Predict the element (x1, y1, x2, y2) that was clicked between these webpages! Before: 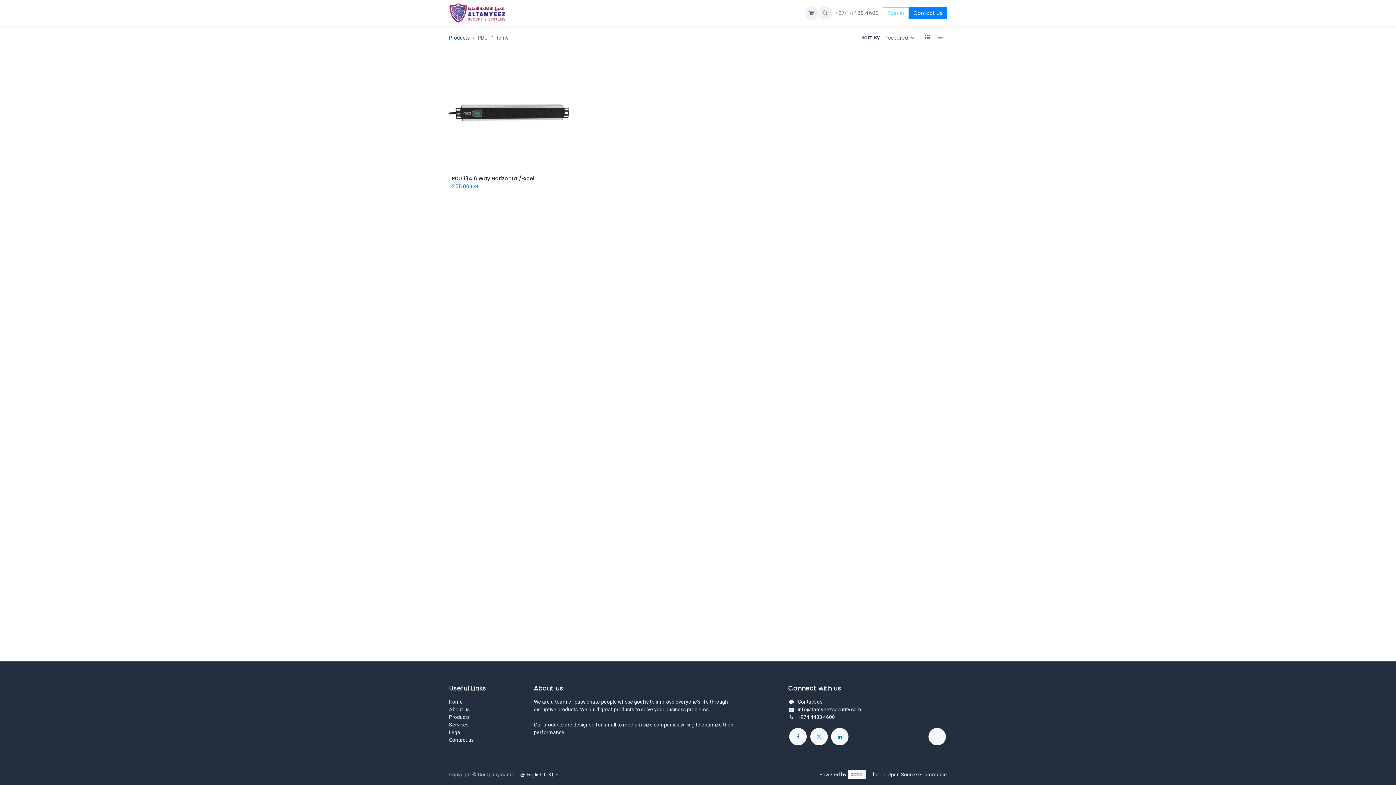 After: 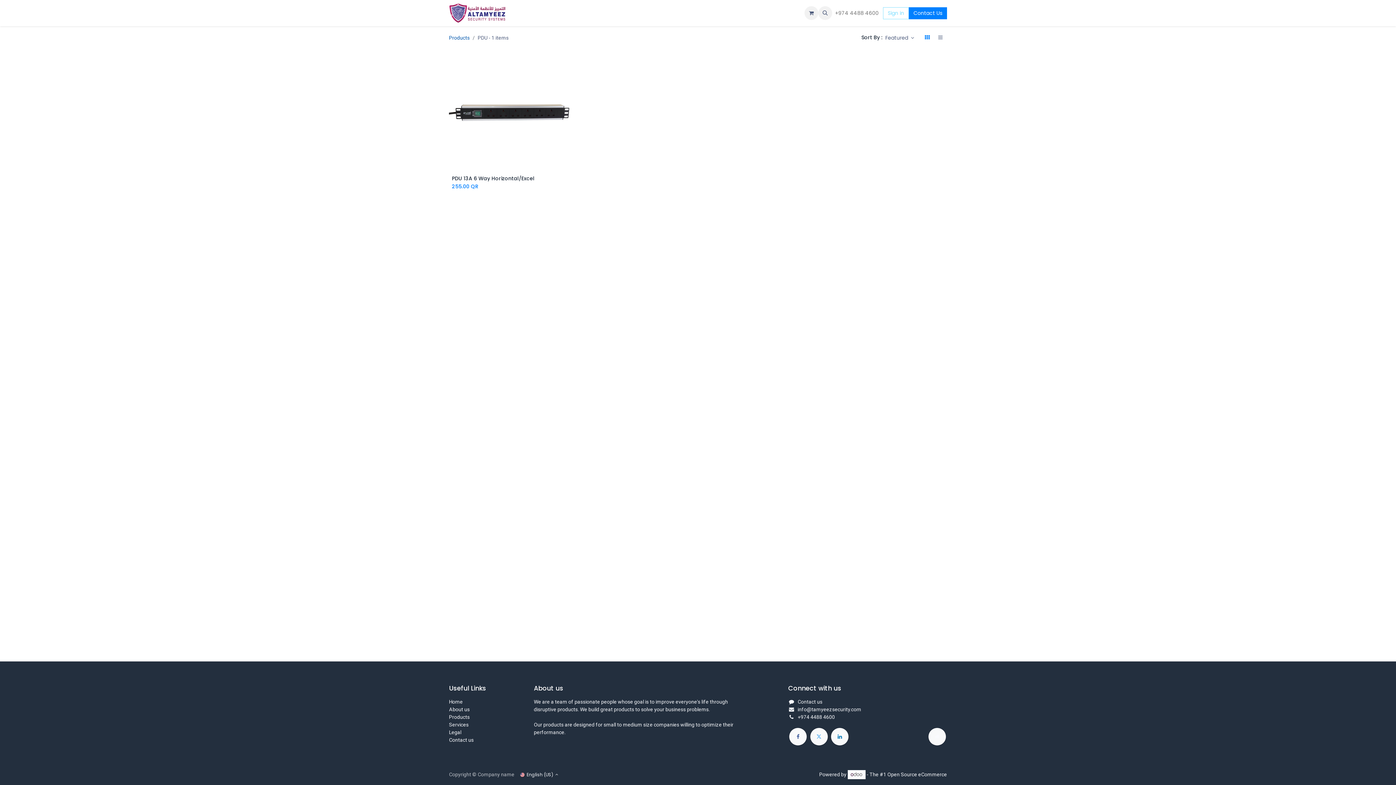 Action: bbox: (885, 32, 914, 44) label: Featured 